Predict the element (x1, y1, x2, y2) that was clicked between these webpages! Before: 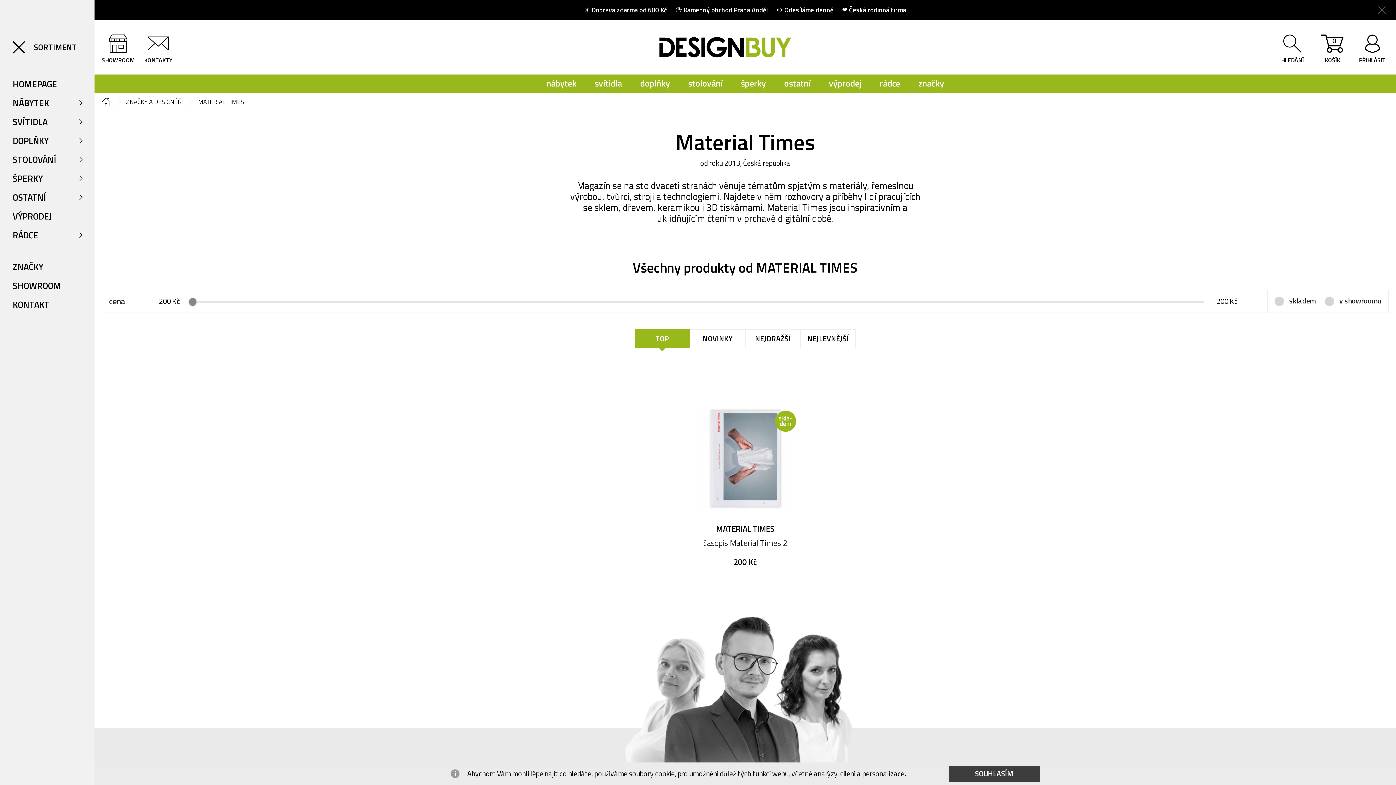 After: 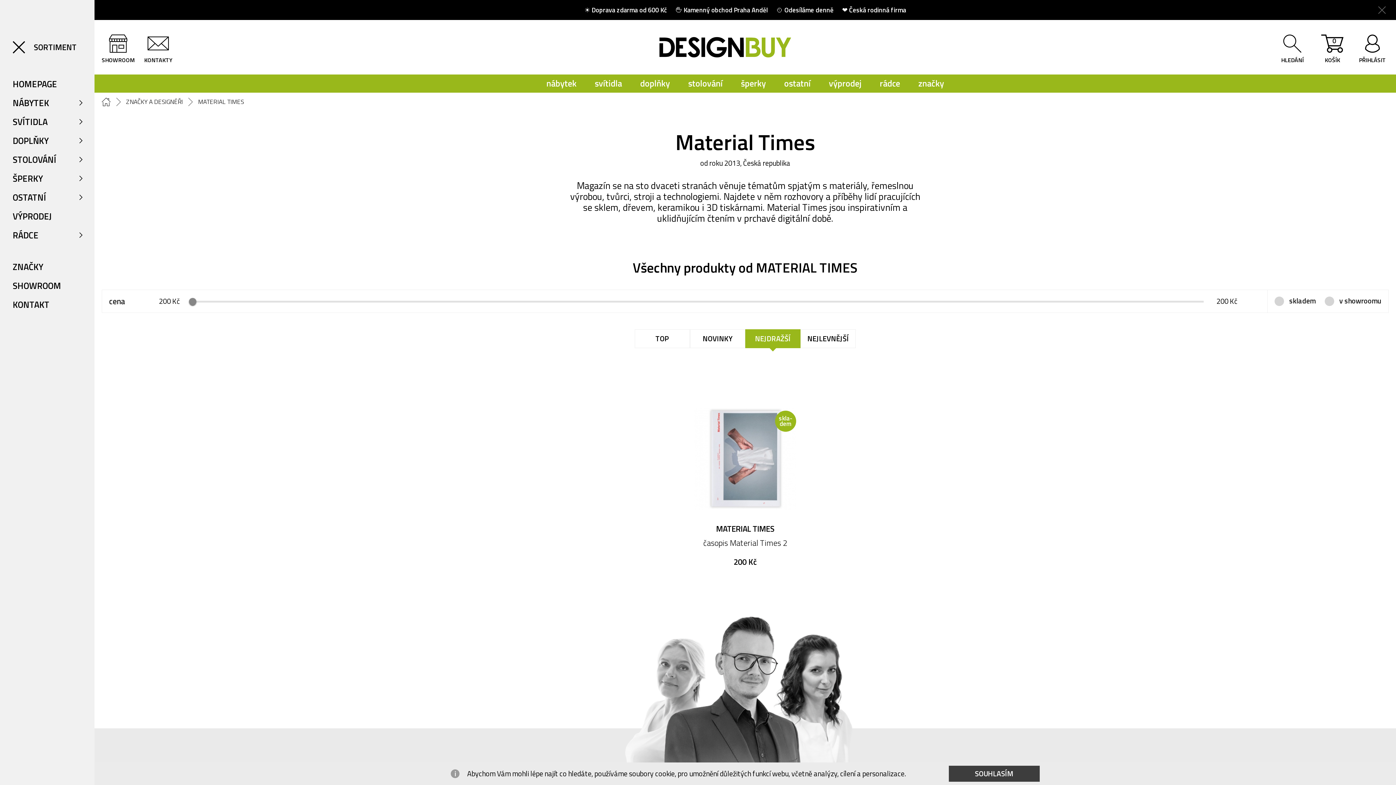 Action: label: NEJDRAŽŠÍ bbox: (745, 329, 800, 348)